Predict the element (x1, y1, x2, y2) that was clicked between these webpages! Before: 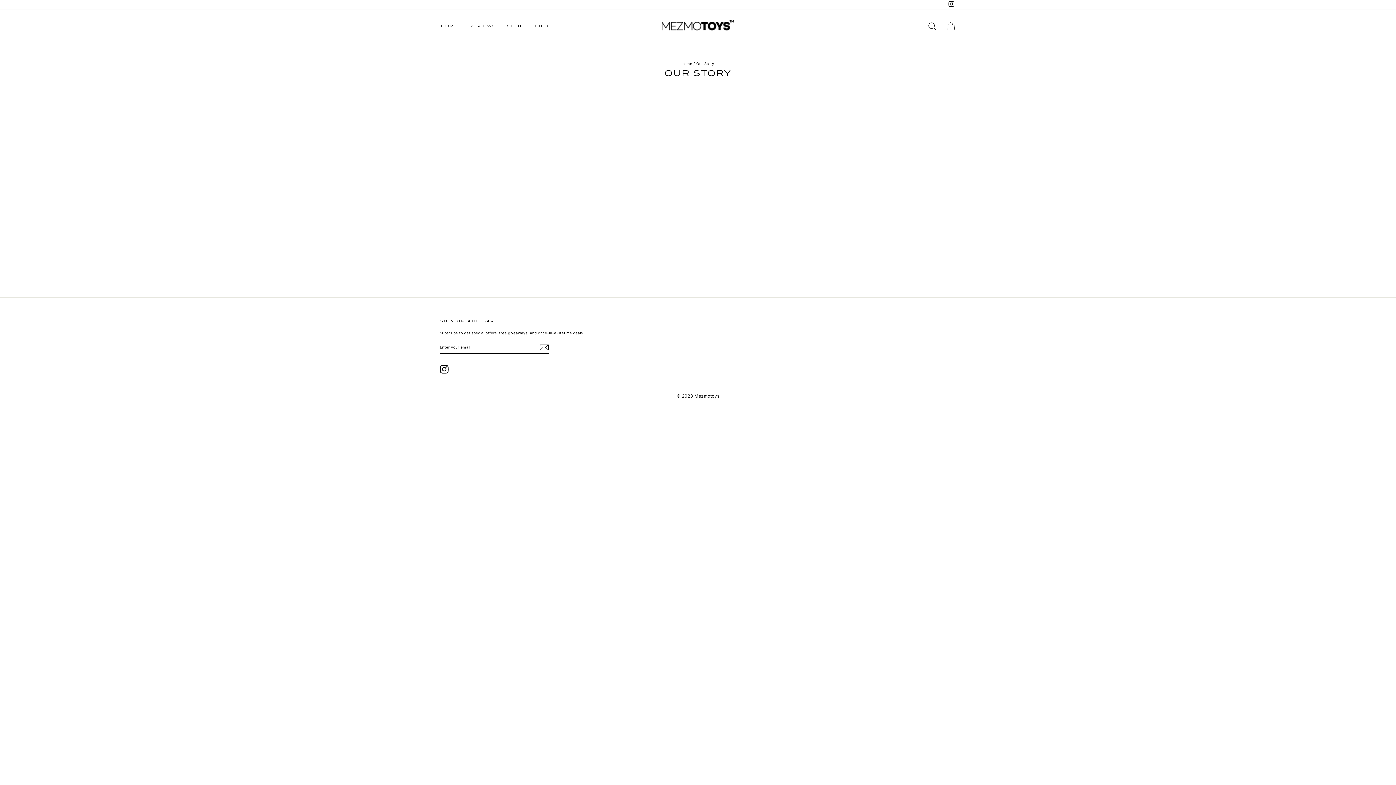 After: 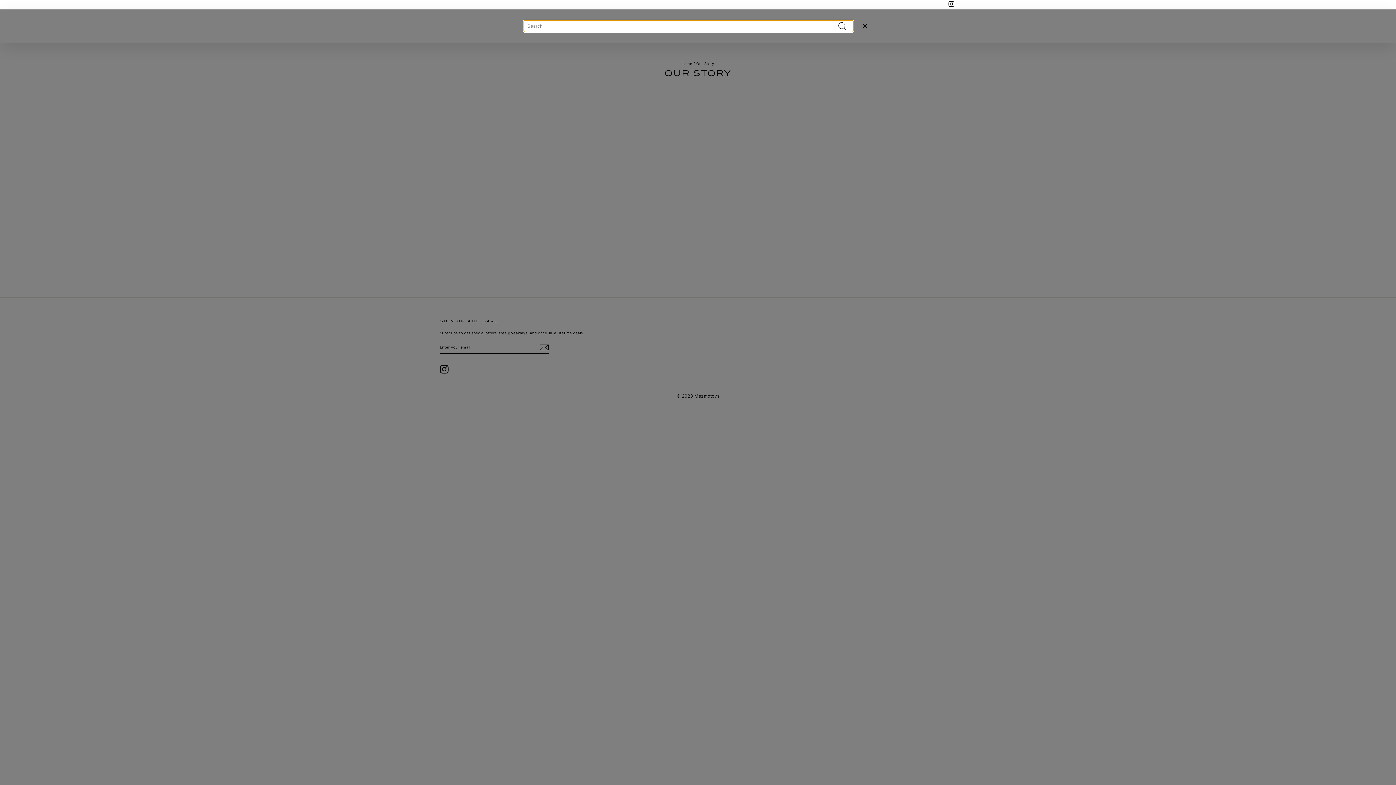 Action: bbox: (922, 18, 941, 34) label: SEARCH